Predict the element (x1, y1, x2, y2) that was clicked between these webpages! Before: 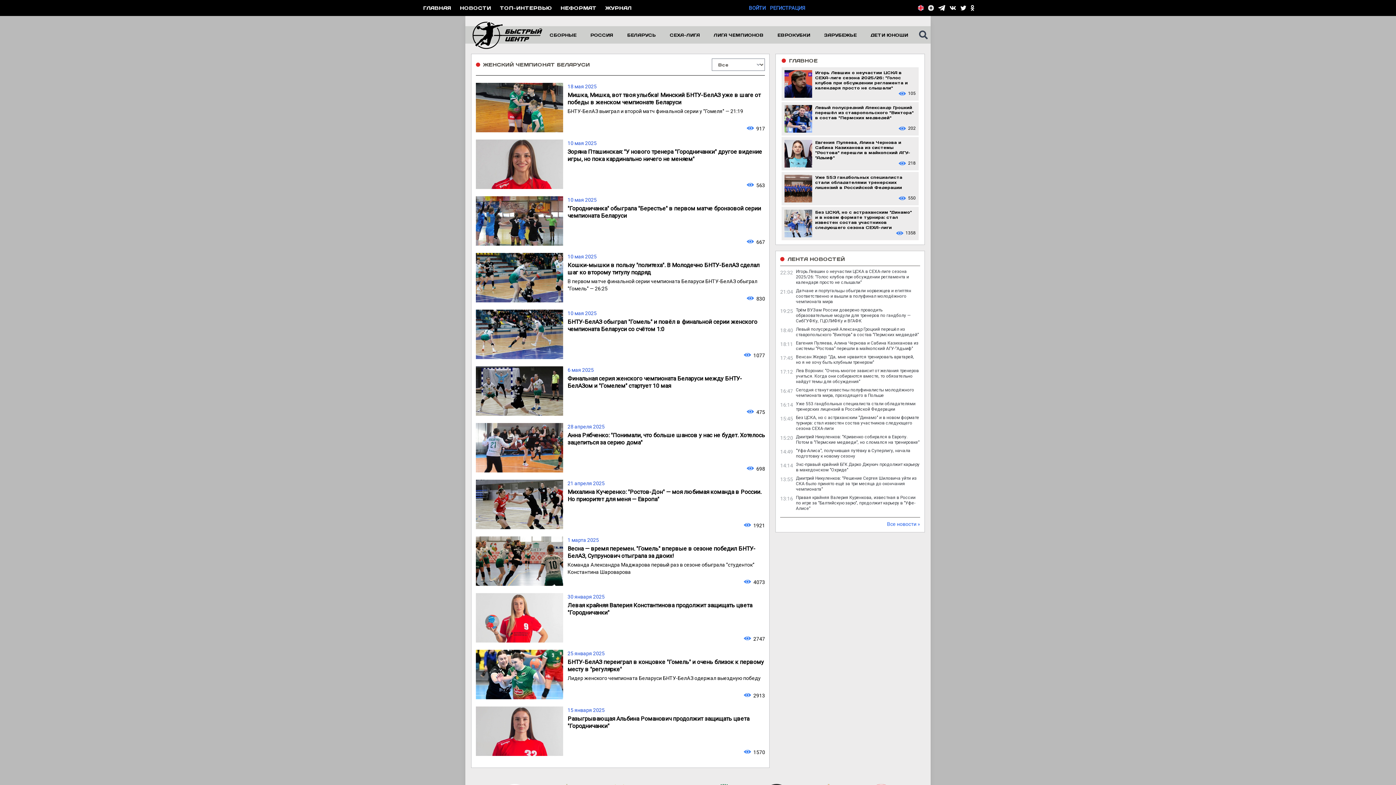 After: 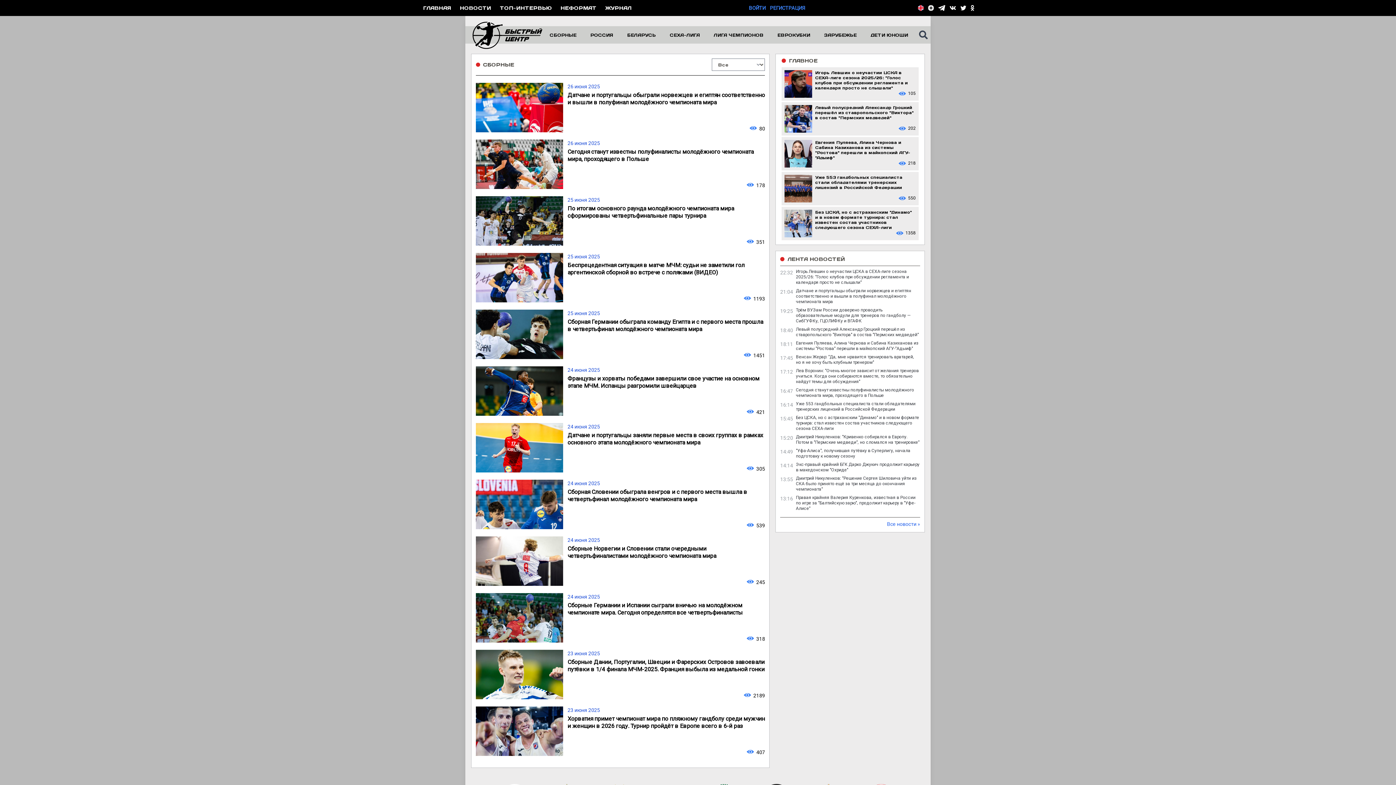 Action: label: СБОРНЫЕ bbox: (549, 32, 576, 37)